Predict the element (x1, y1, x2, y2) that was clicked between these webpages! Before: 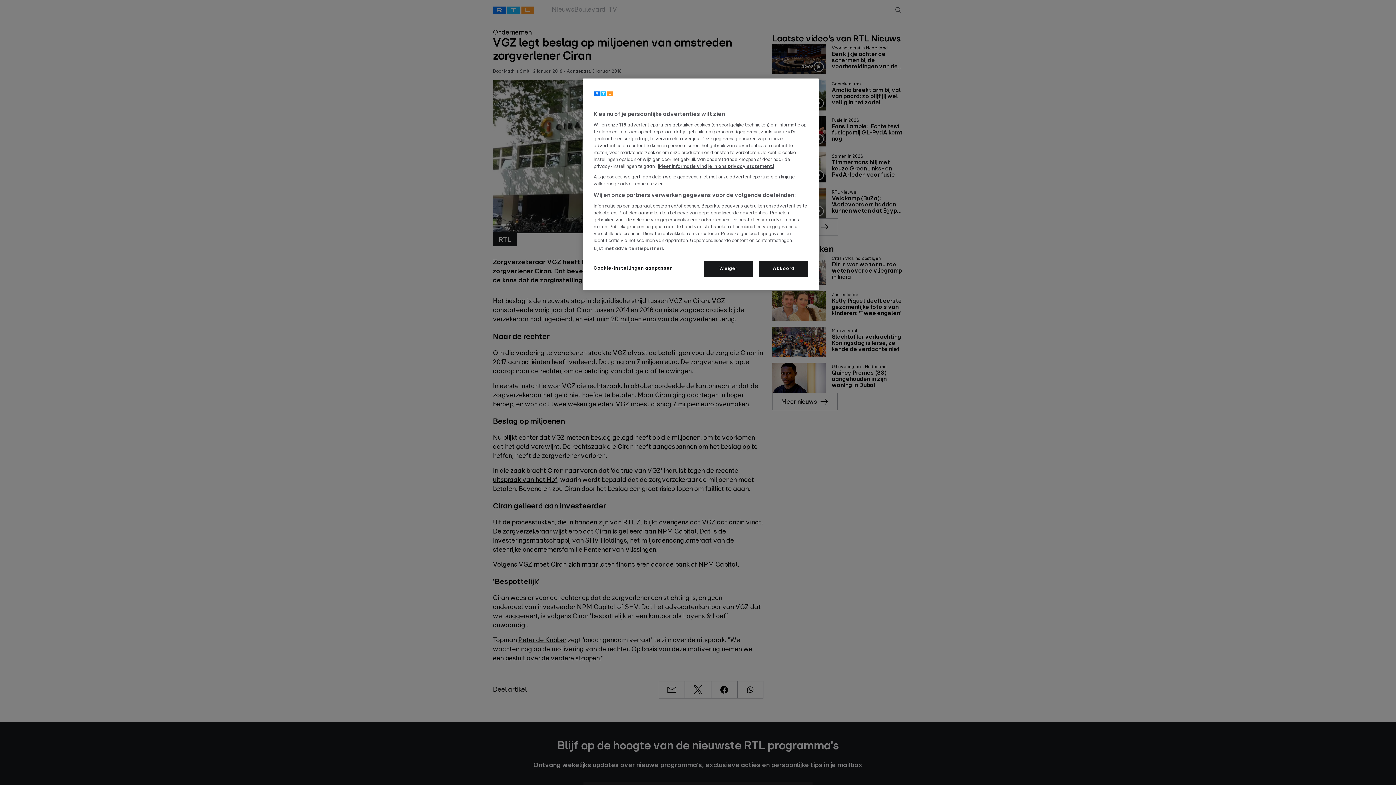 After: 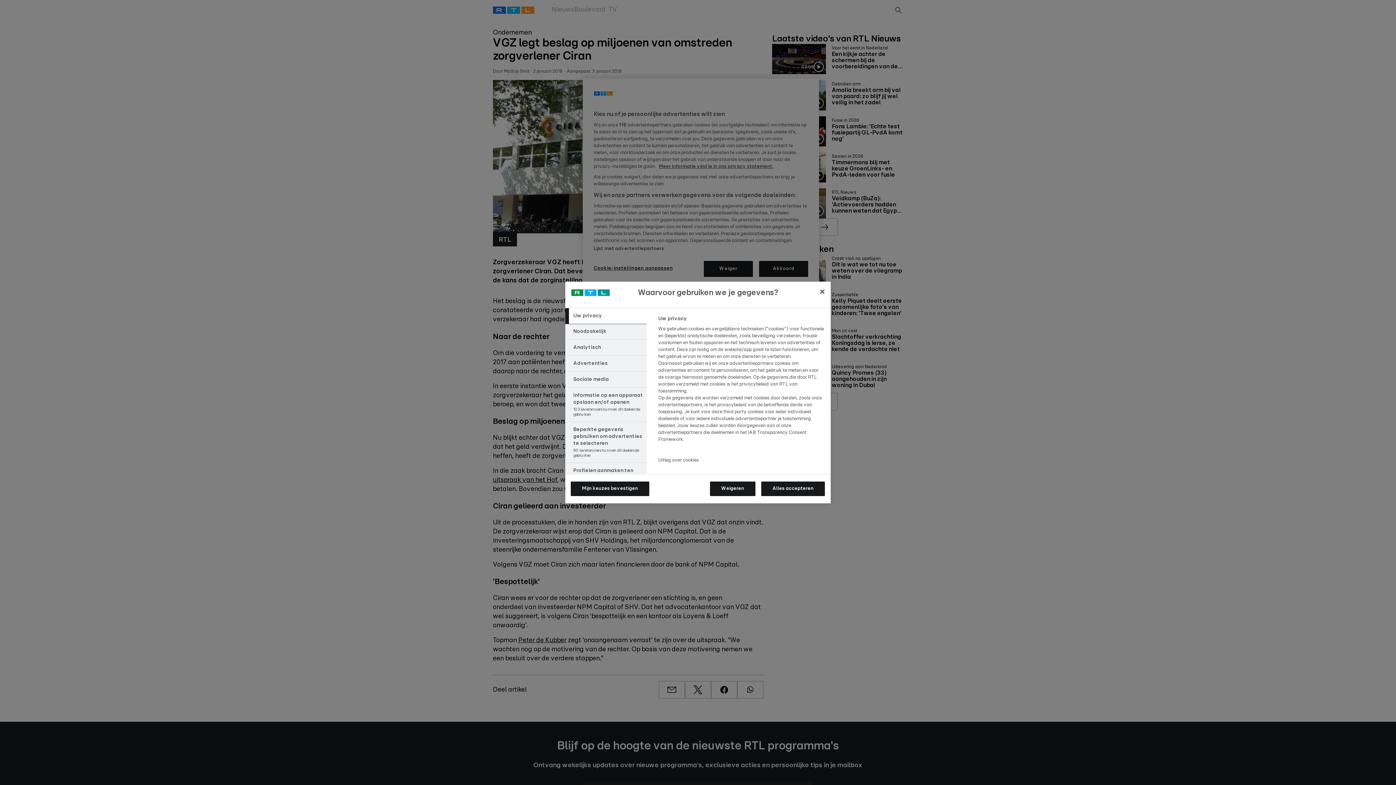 Action: bbox: (593, 261, 673, 276) label: Cookie-instellingen aanpassen